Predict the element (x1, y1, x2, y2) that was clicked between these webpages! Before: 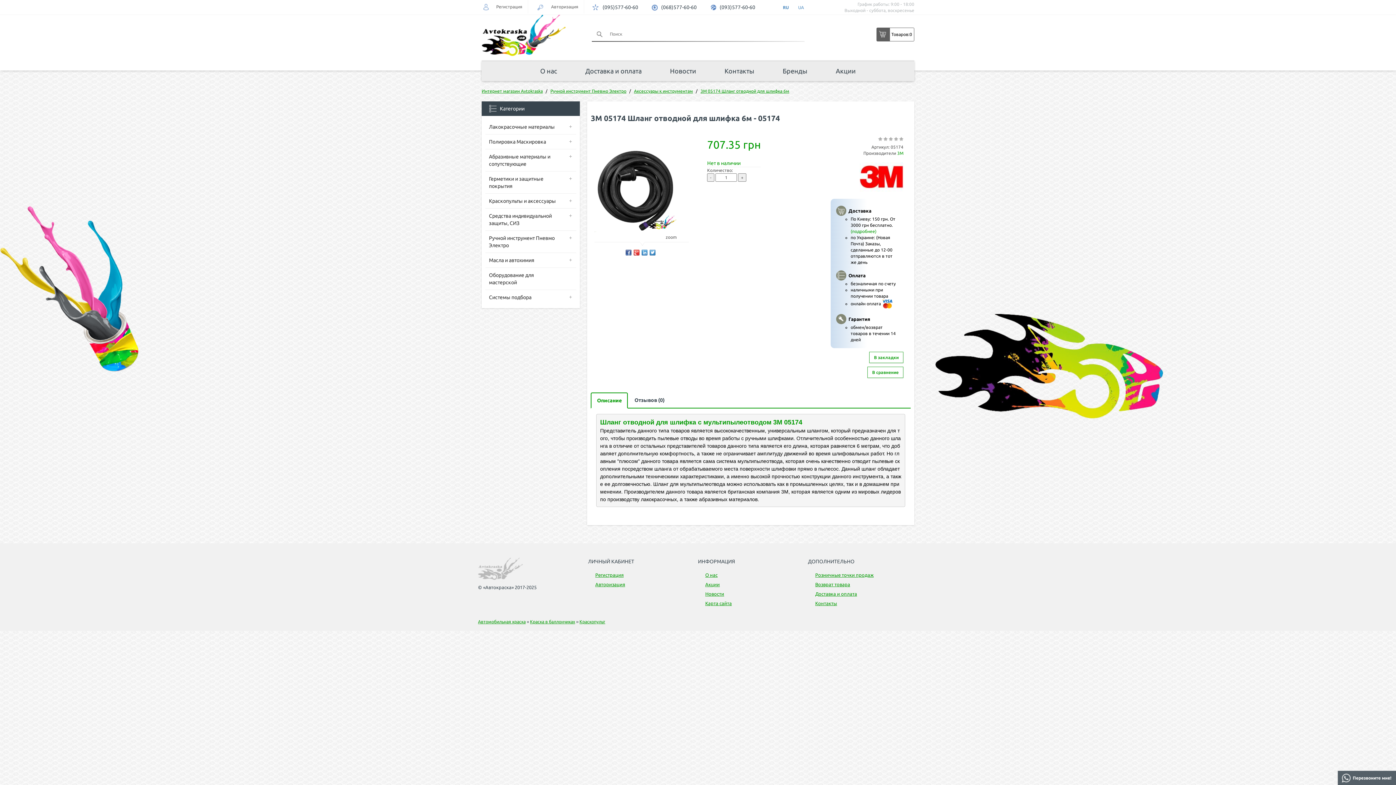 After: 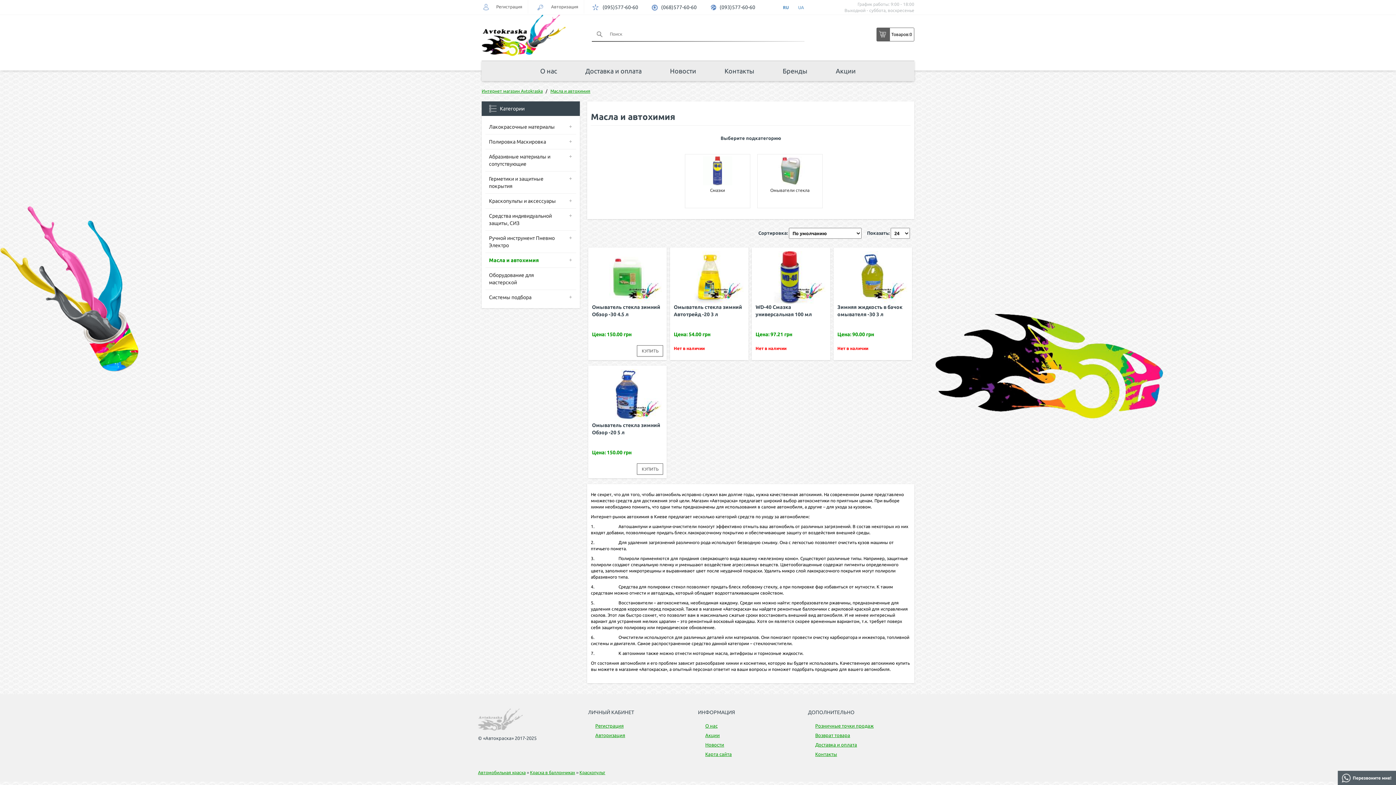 Action: bbox: (485, 252, 563, 267) label: Масла и автохимия